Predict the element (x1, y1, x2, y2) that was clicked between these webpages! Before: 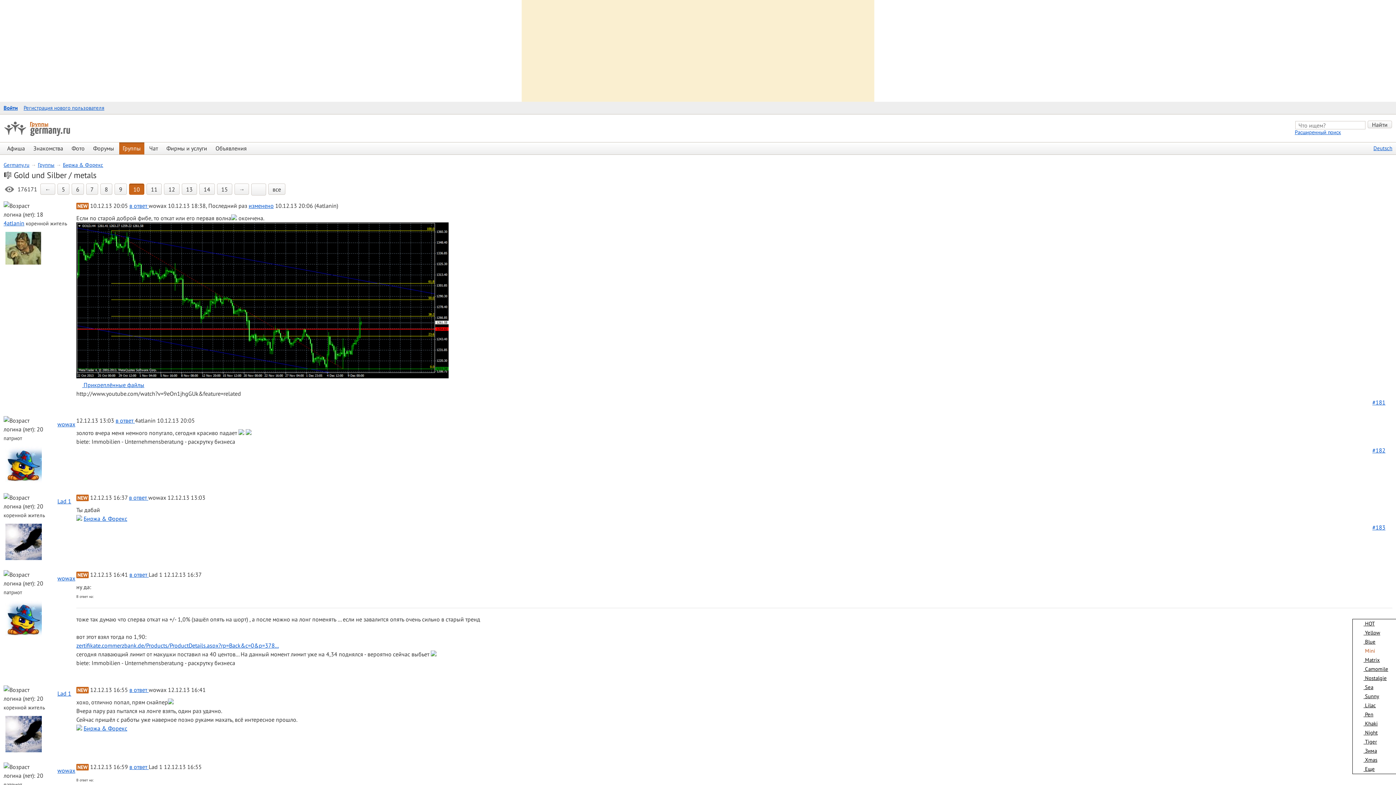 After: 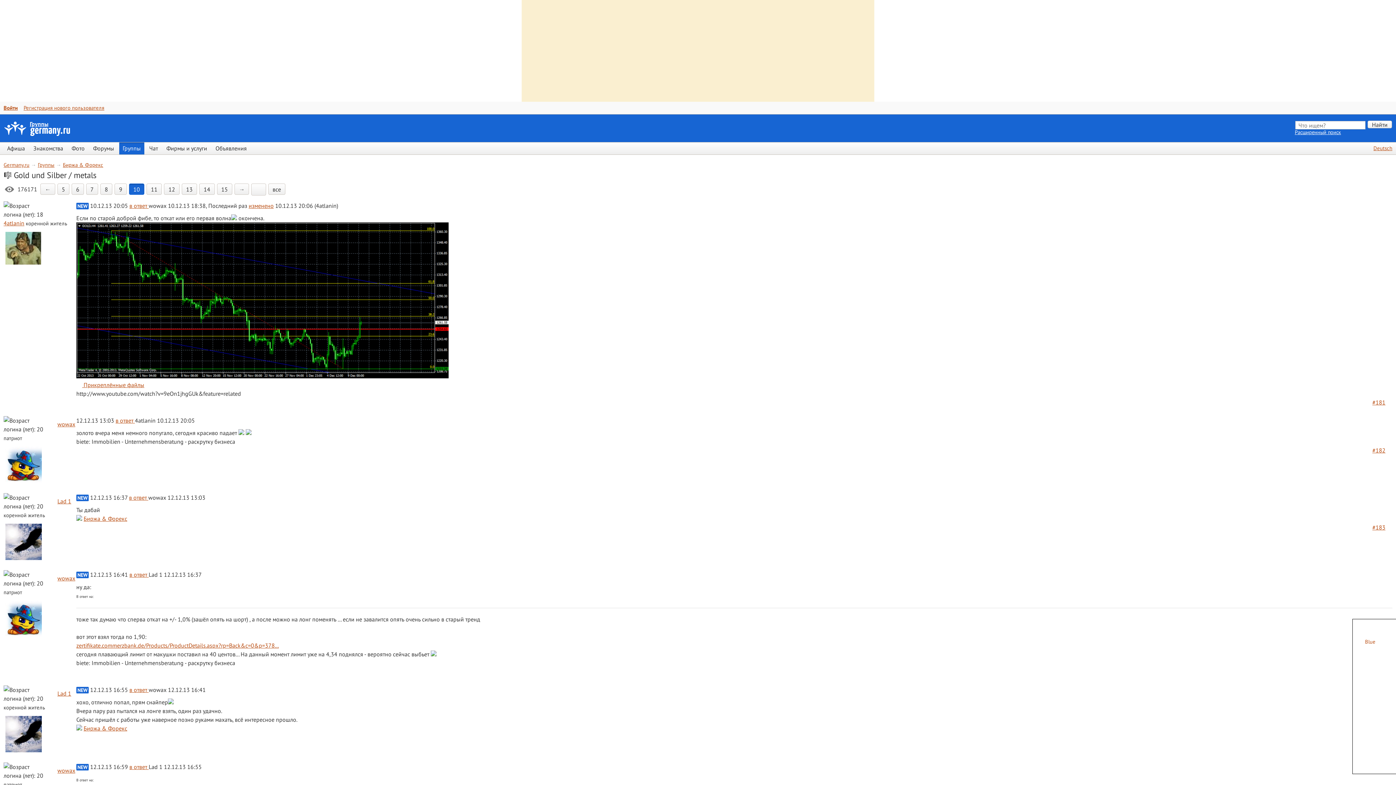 Action: label:  Blue bbox: (1353, 638, 1375, 645)